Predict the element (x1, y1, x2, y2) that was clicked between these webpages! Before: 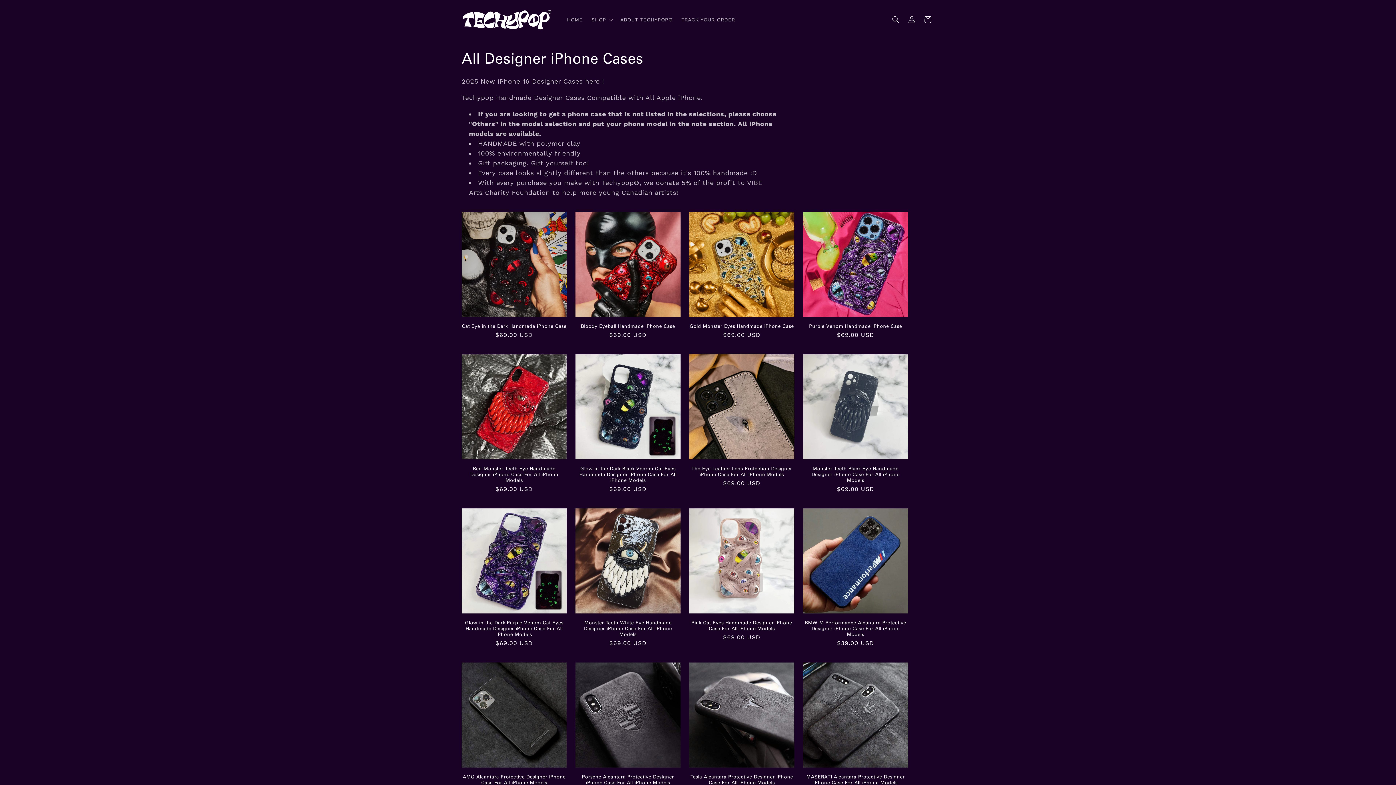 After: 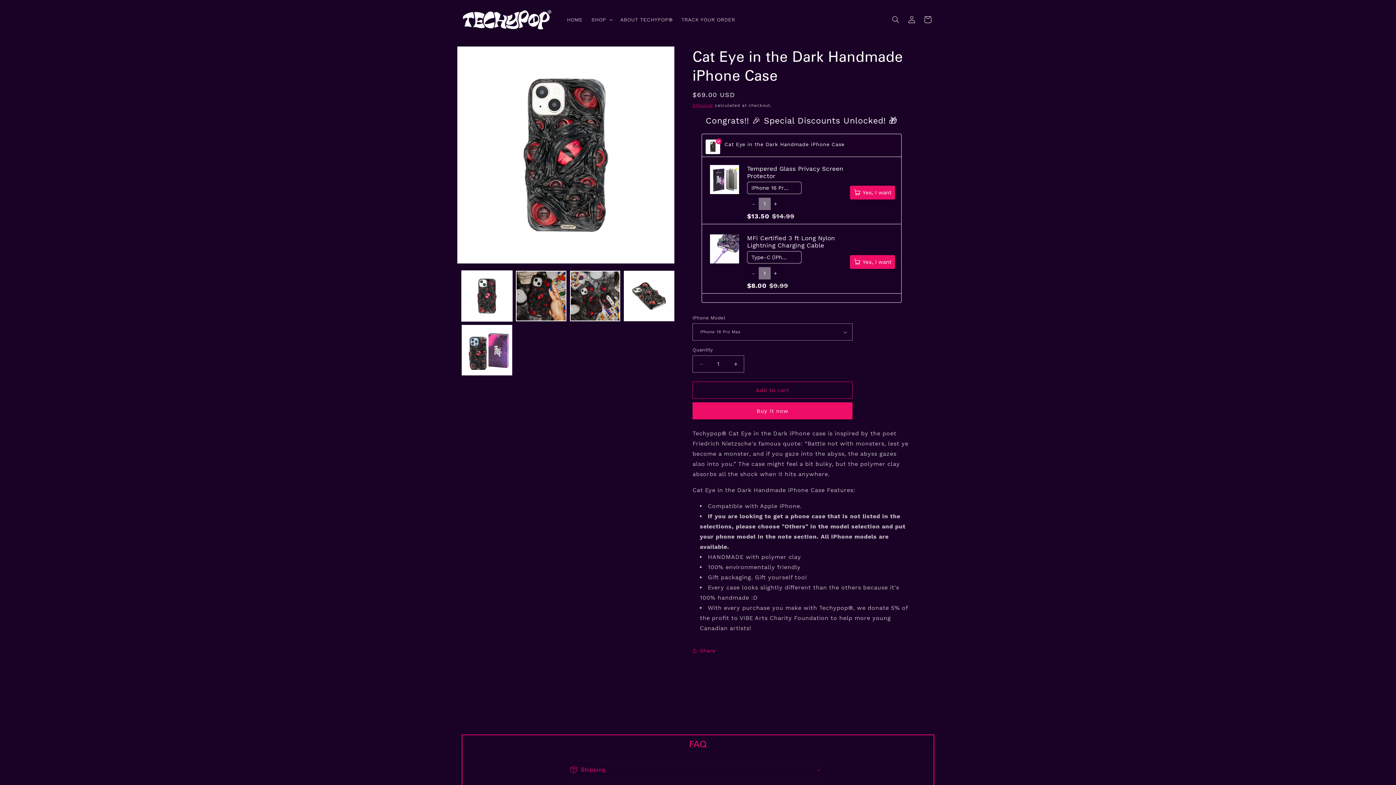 Action: bbox: (461, 323, 566, 329) label: Cat Eye in the Dark Handmade iPhone Case